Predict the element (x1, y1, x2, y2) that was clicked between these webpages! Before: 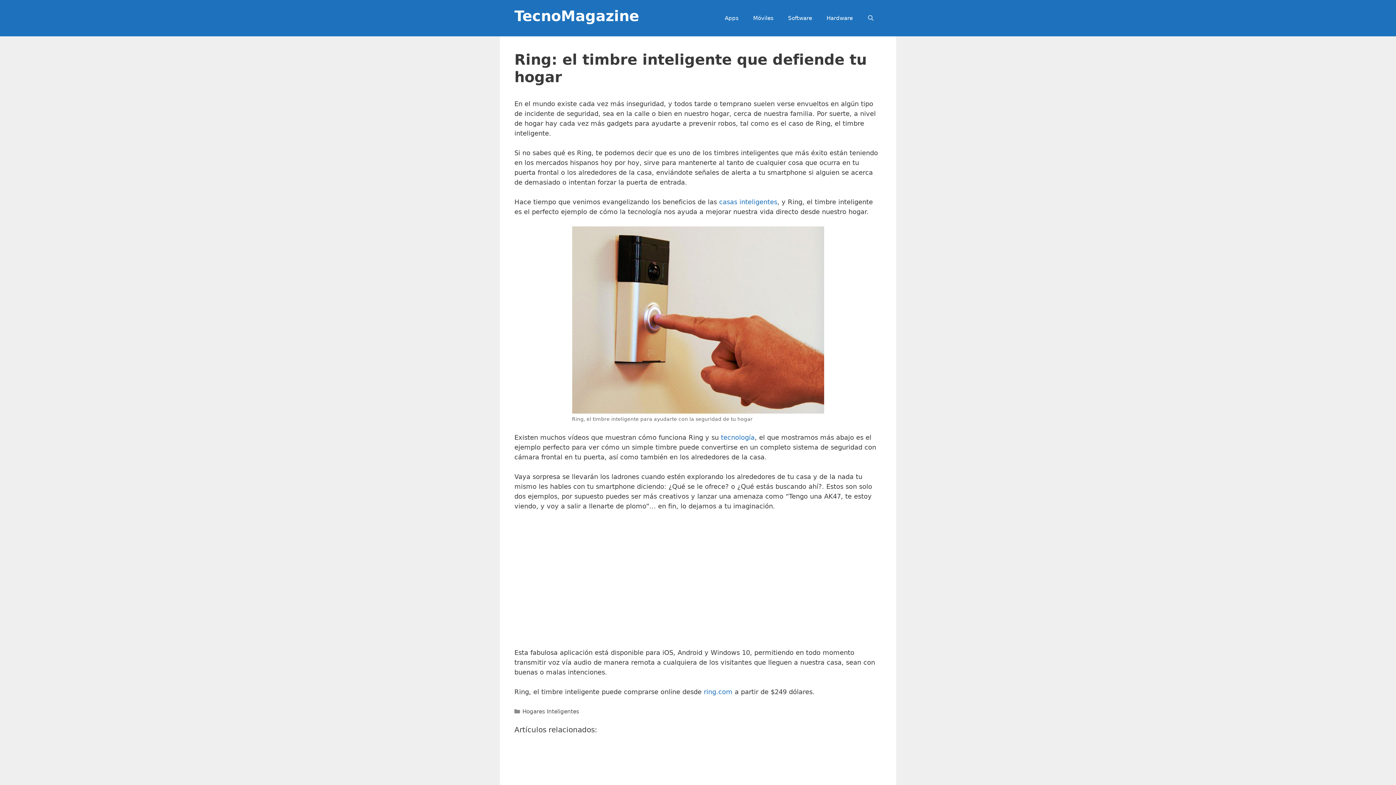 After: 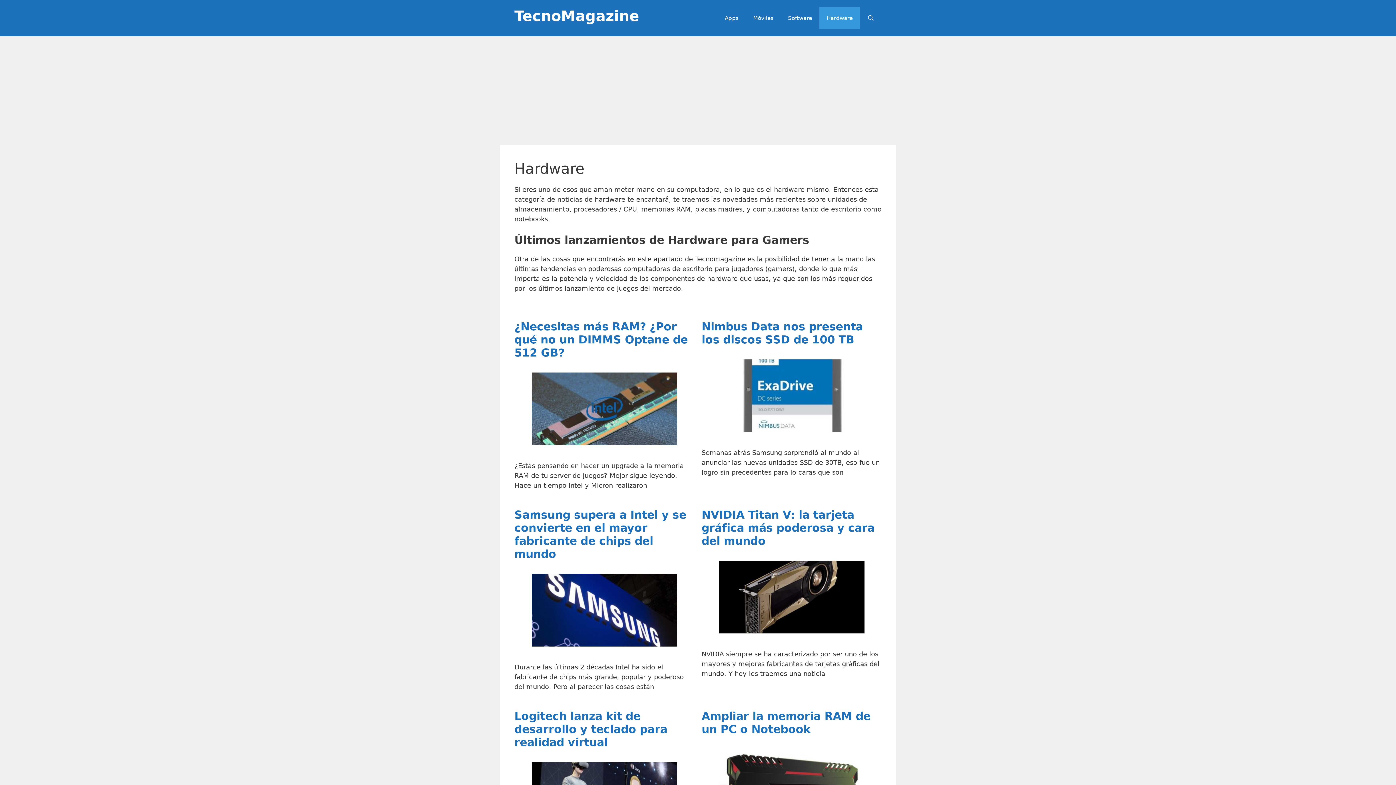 Action: label: Hardware bbox: (819, 7, 860, 29)